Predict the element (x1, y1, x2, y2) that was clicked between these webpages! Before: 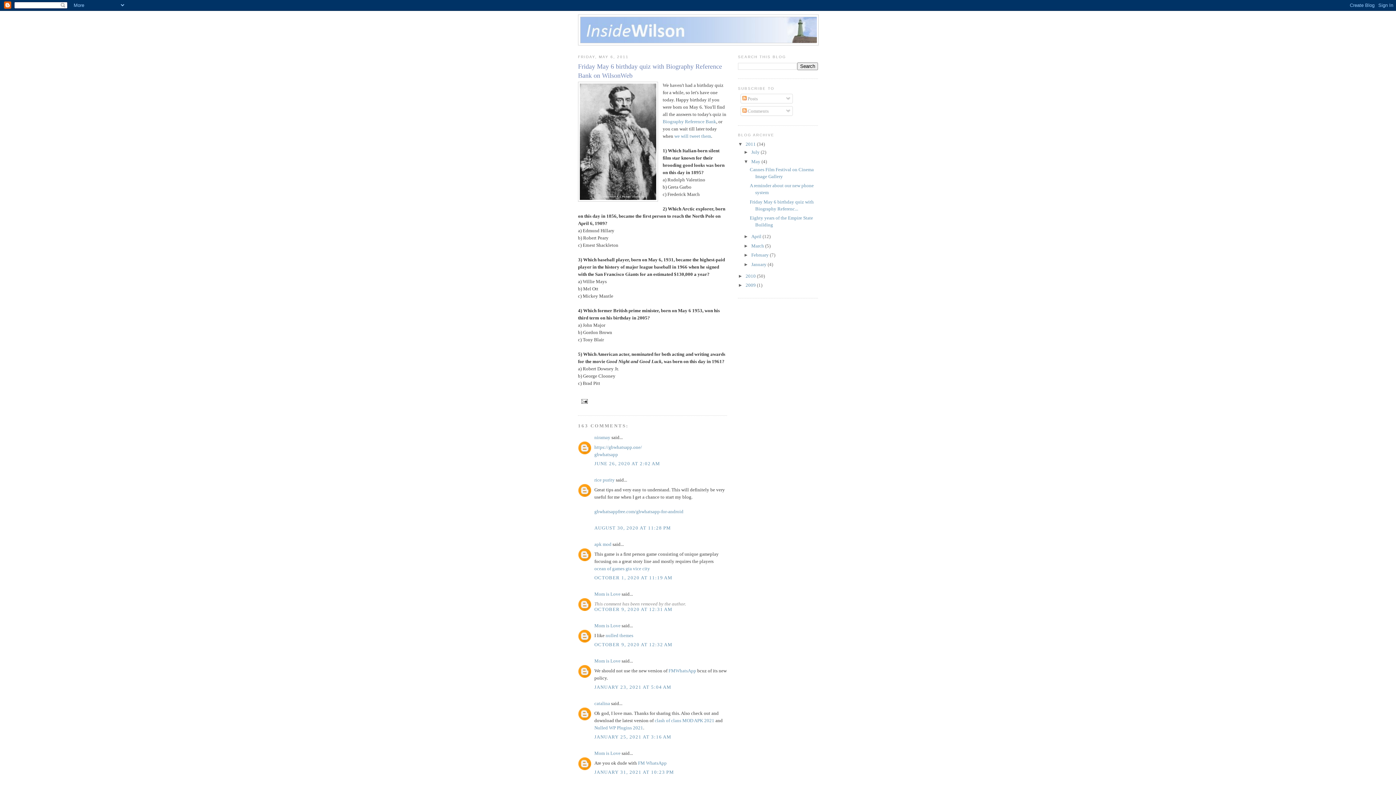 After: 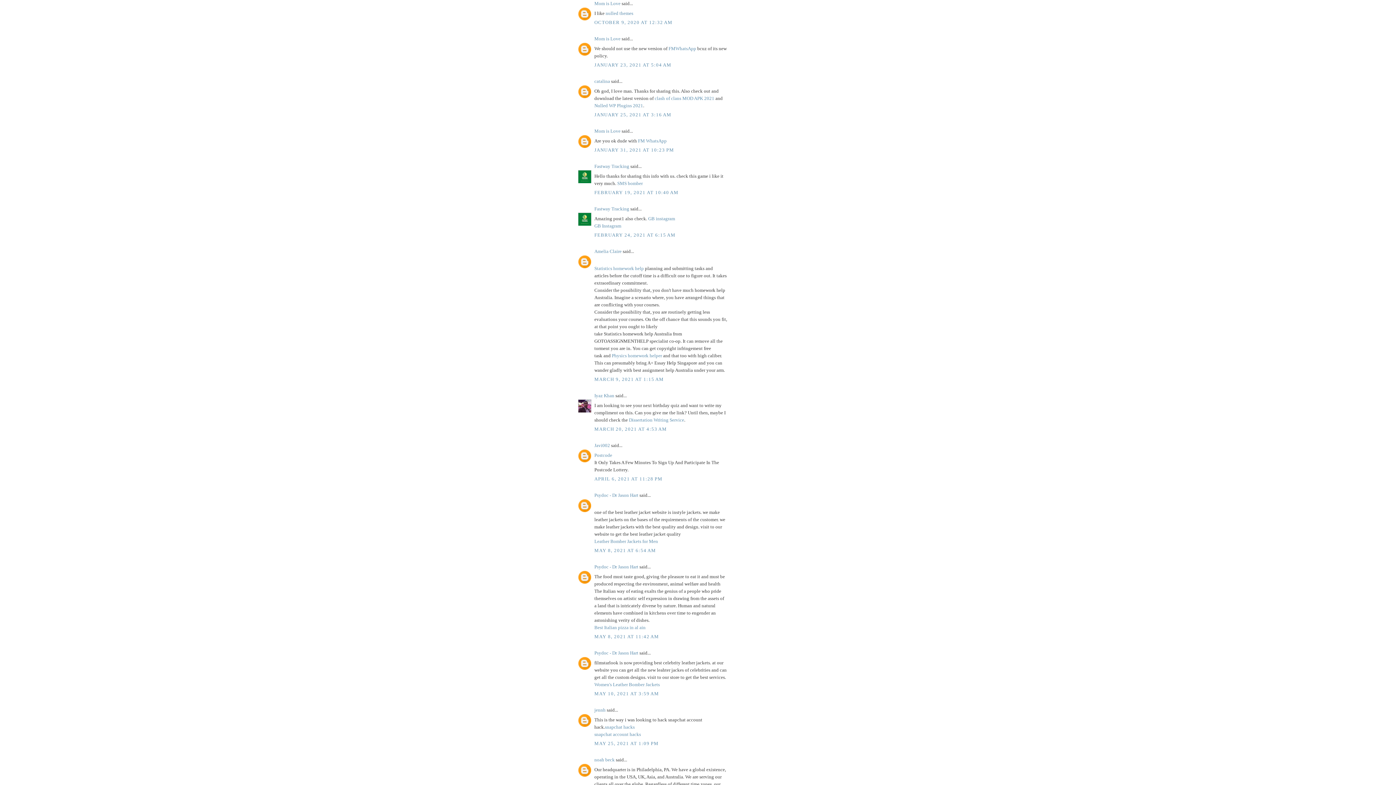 Action: bbox: (594, 642, 672, 647) label: OCTOBER 9, 2020 AT 12:32 AM